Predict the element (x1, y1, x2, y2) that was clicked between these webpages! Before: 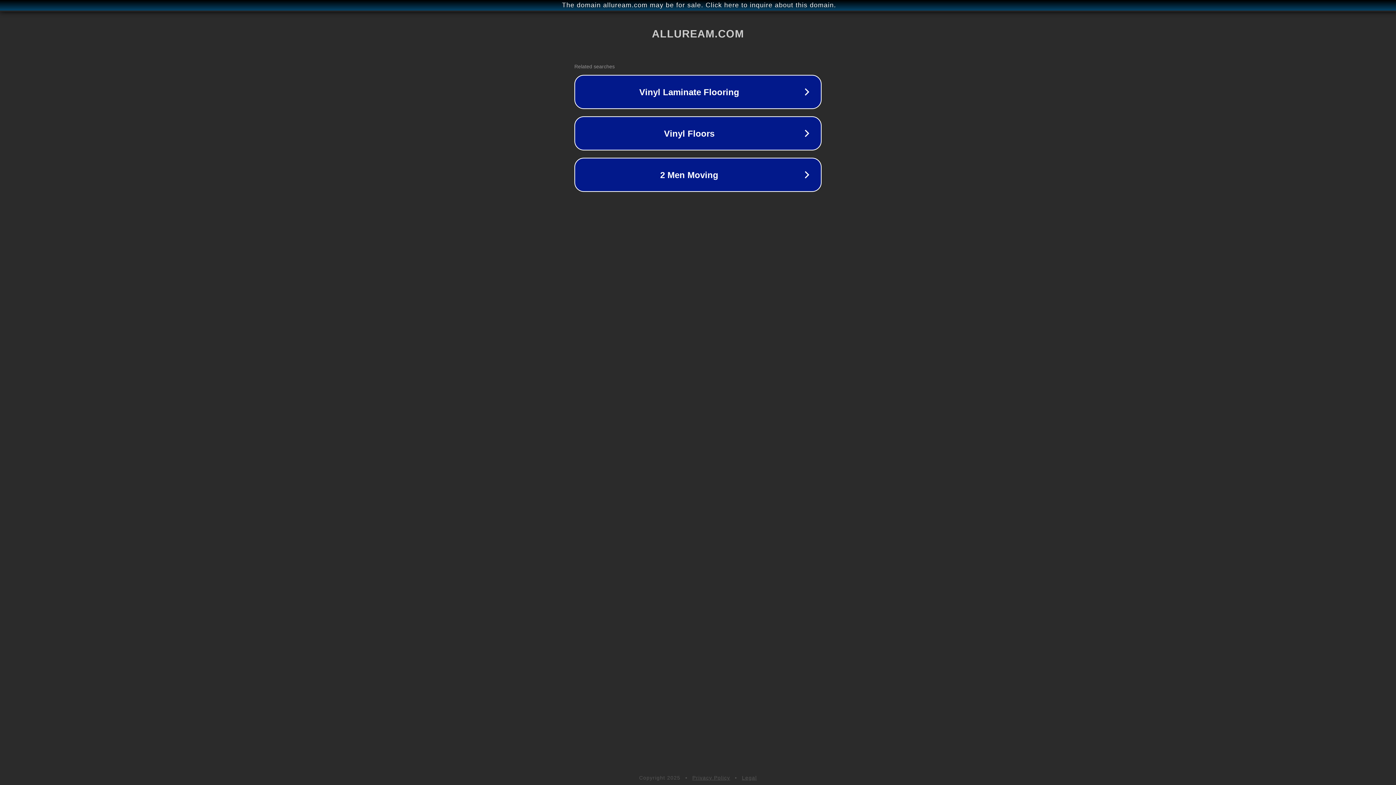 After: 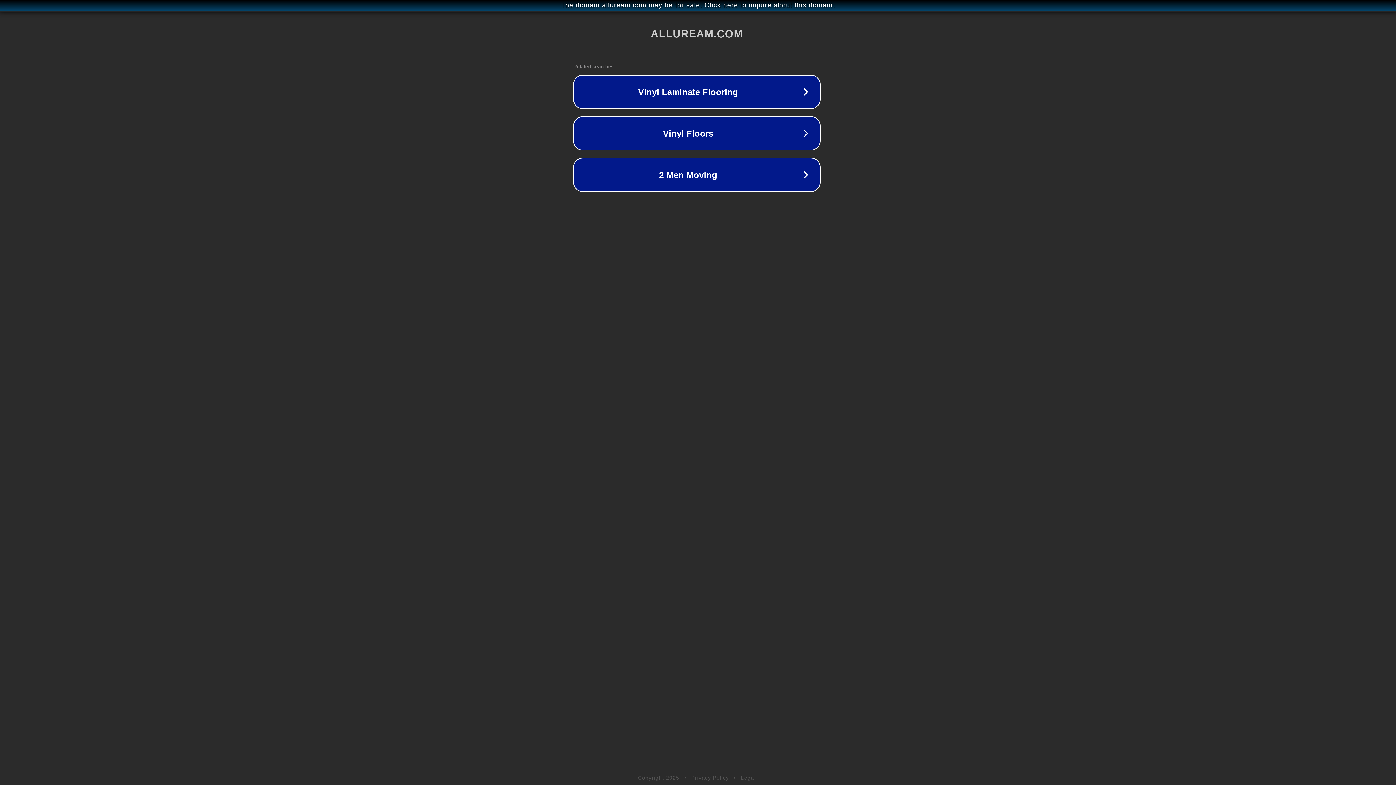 Action: label: The domain alluream.com may be for sale. Click here to inquire about this domain. bbox: (1, 1, 1397, 9)